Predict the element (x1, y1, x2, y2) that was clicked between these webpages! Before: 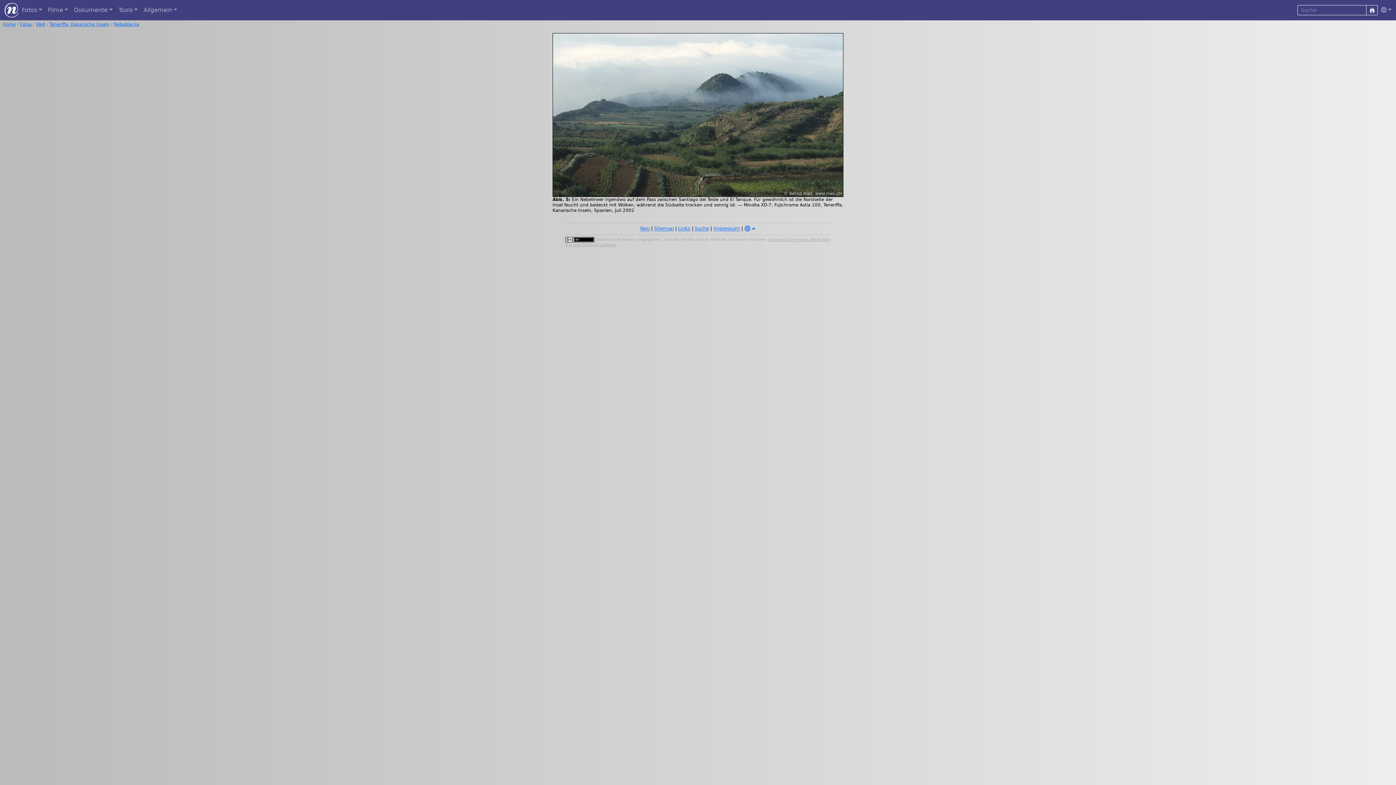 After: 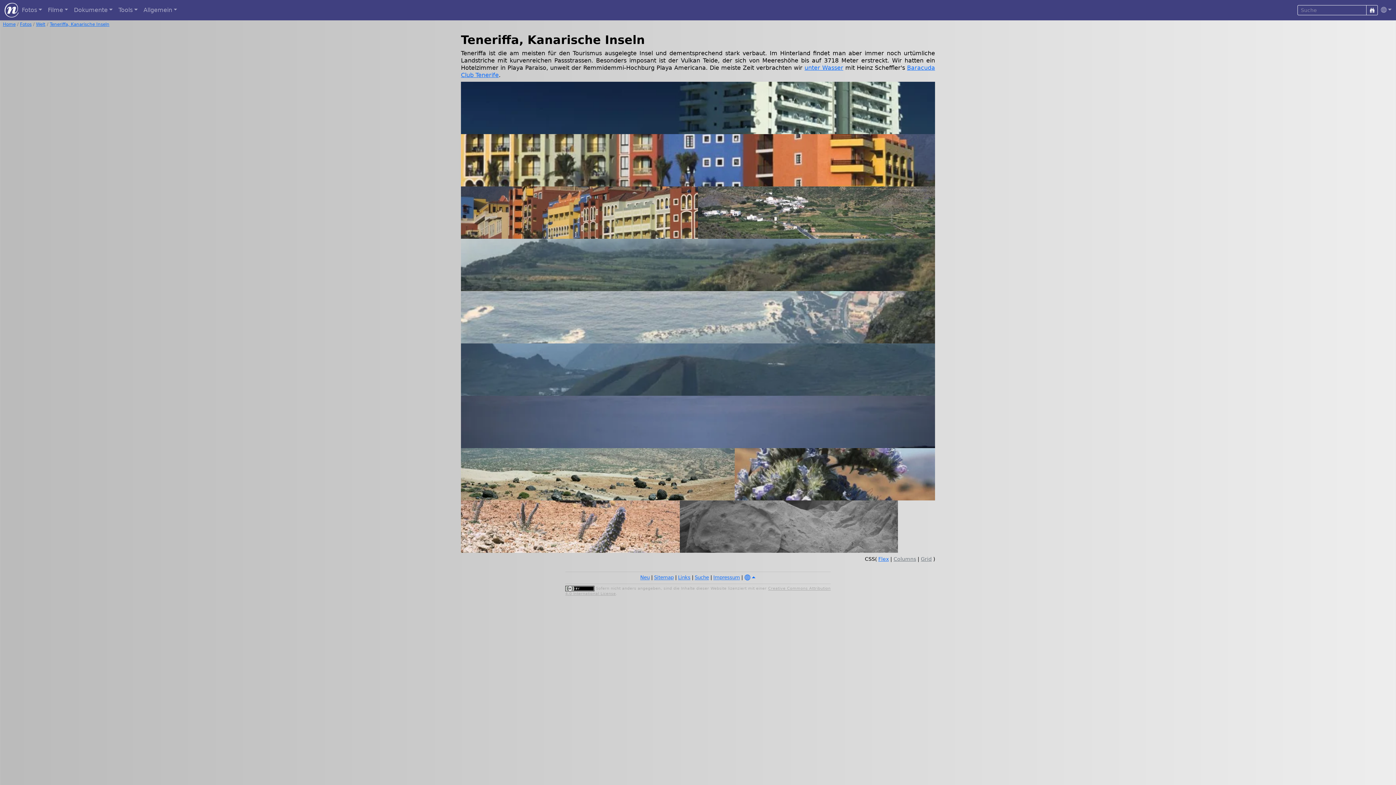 Action: label: Teneriffa, Kanarische Inseln bbox: (49, 21, 109, 26)